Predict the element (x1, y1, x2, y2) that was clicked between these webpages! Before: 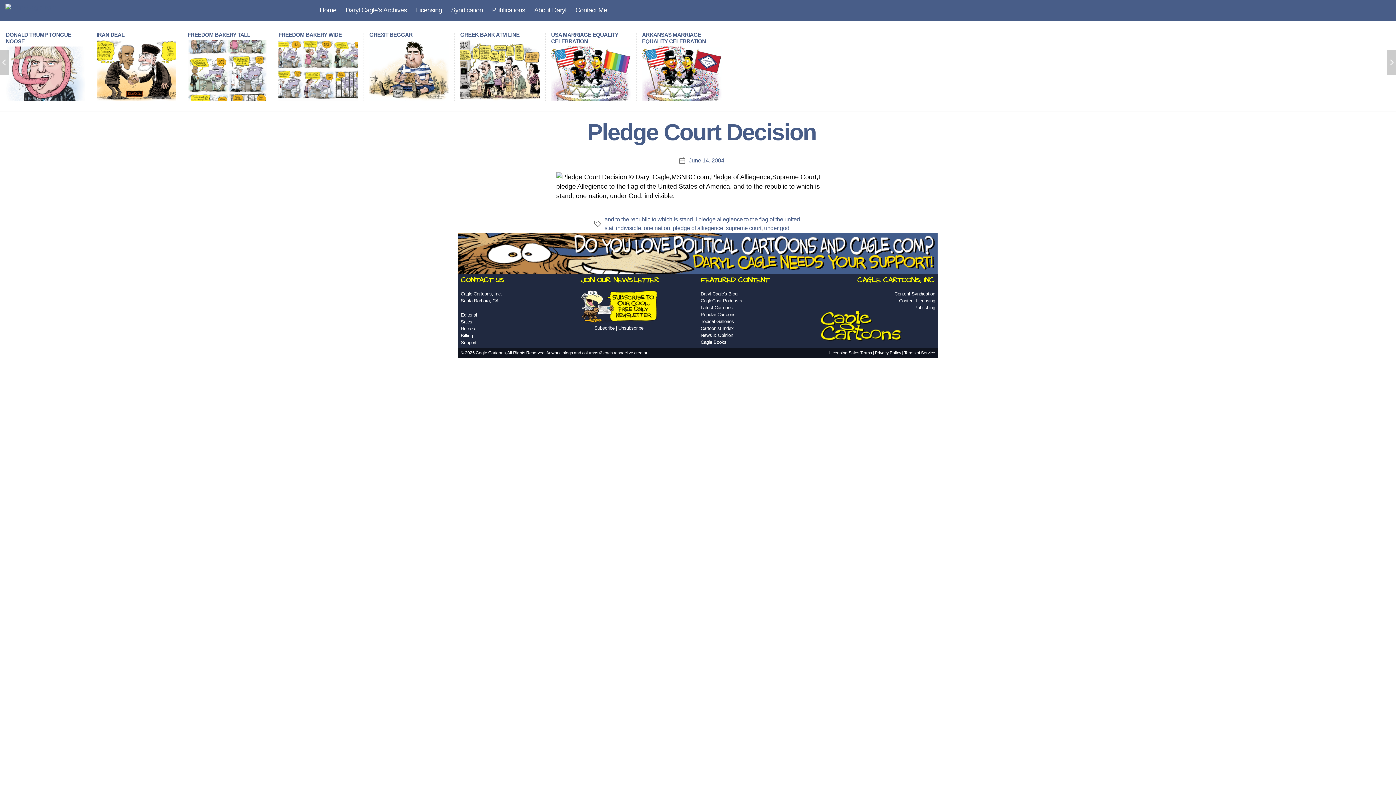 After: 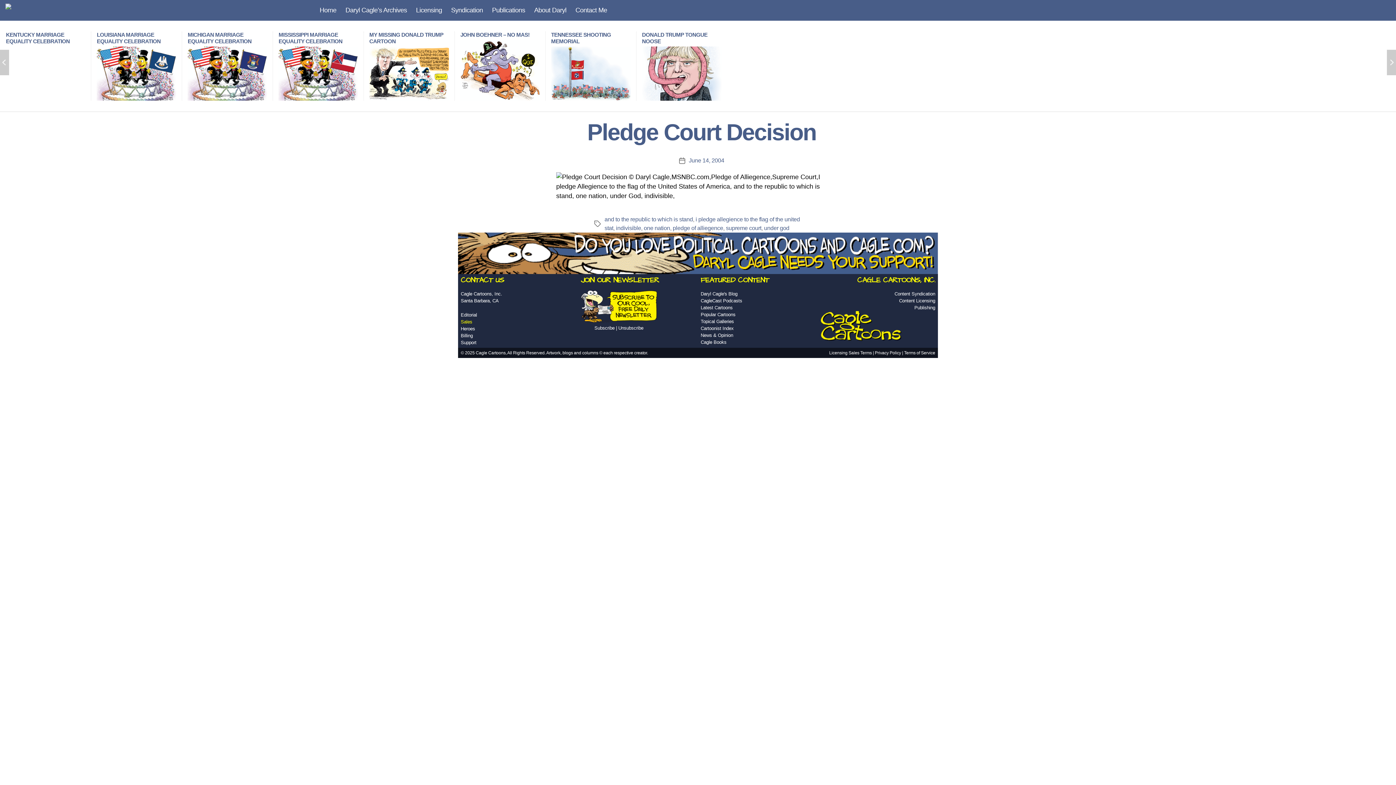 Action: bbox: (460, 319, 472, 324) label: Sales